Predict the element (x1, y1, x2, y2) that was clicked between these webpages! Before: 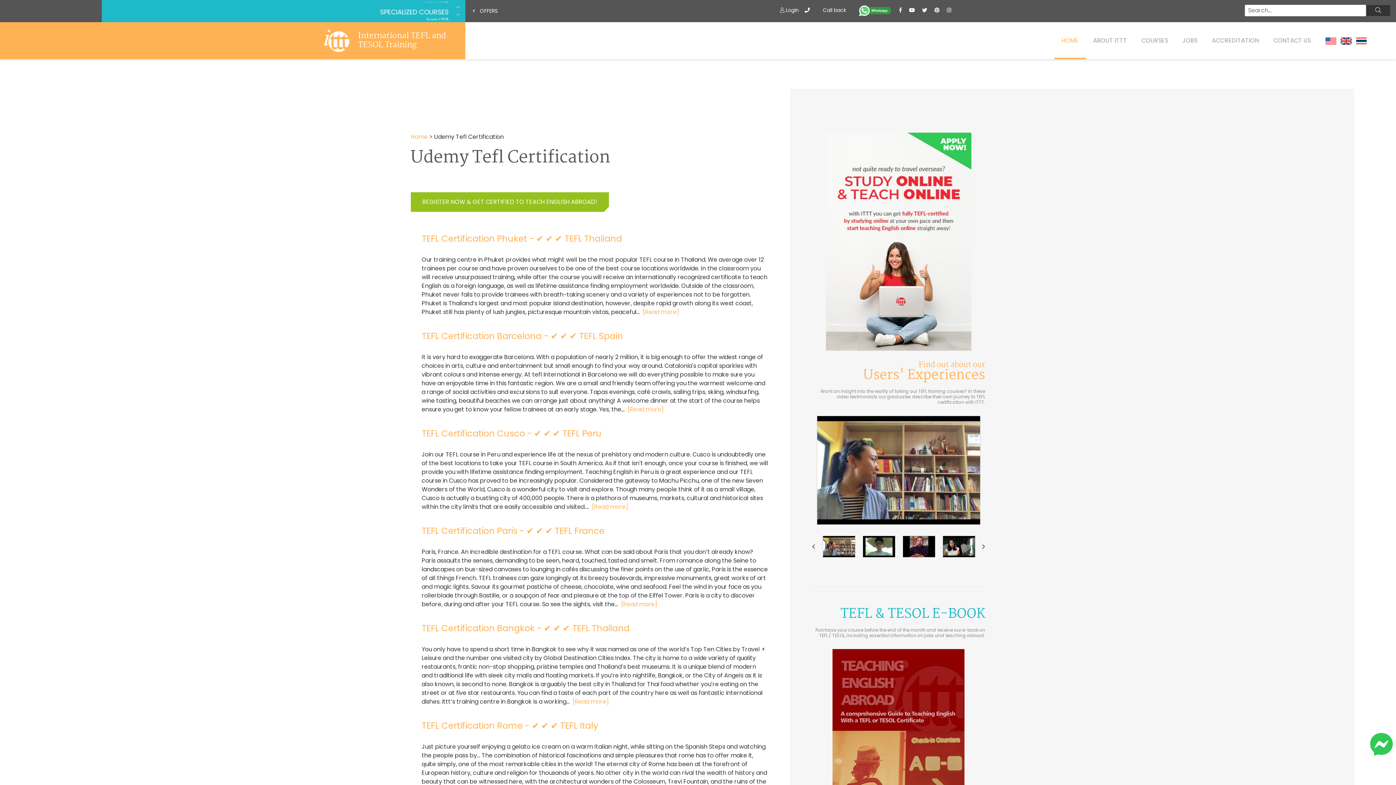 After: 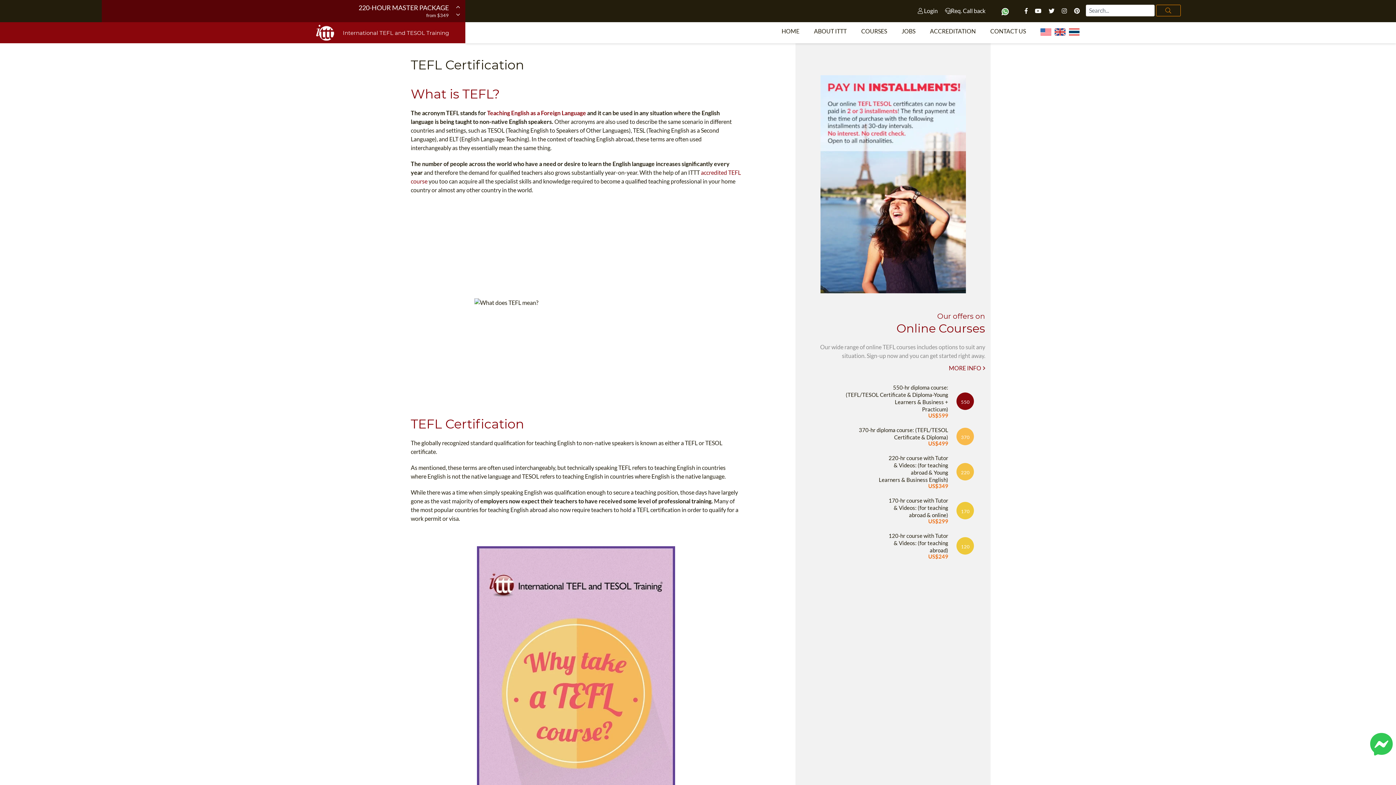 Action: bbox: (421, 622, 629, 634) label: TEFL Certification Bangkok - ✔️ ✔️ ✔️ TEFL Thailand